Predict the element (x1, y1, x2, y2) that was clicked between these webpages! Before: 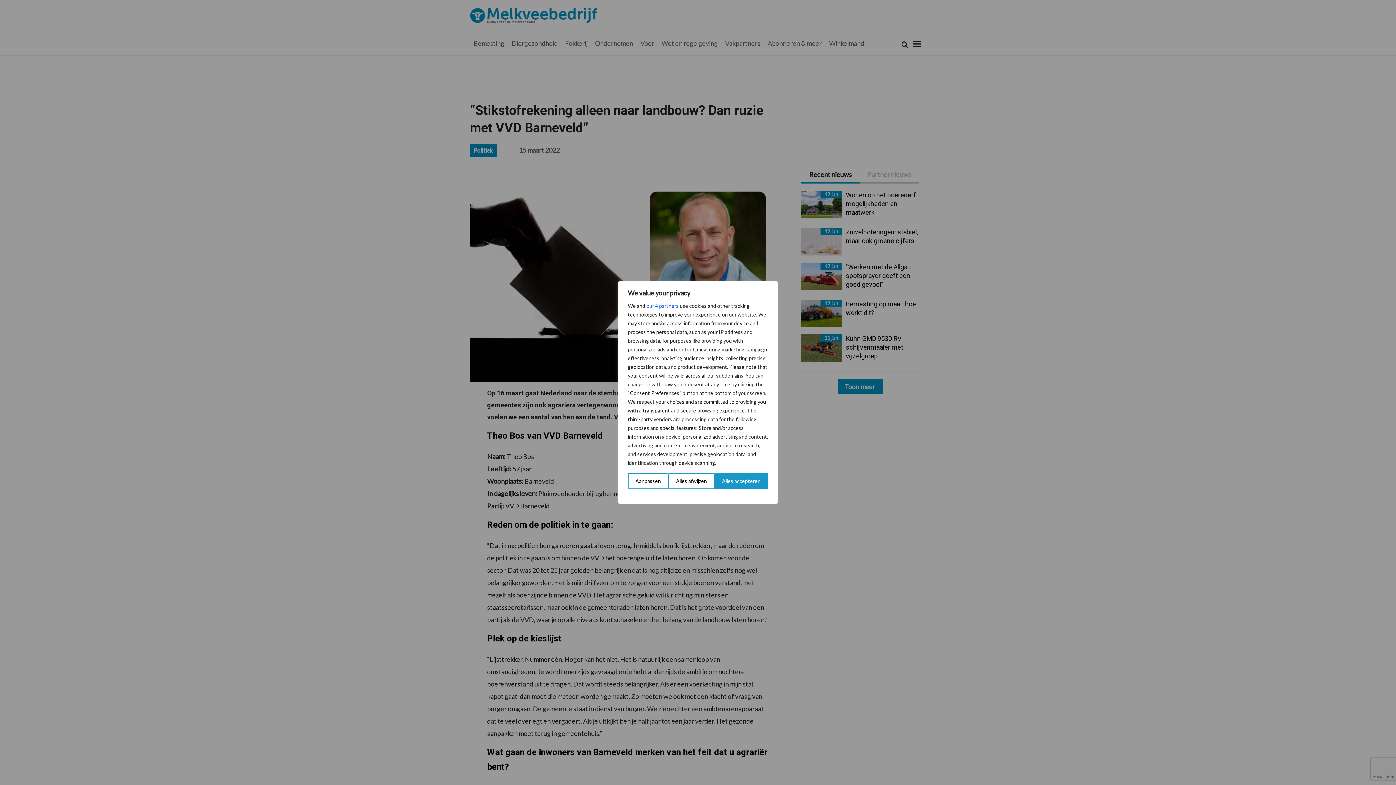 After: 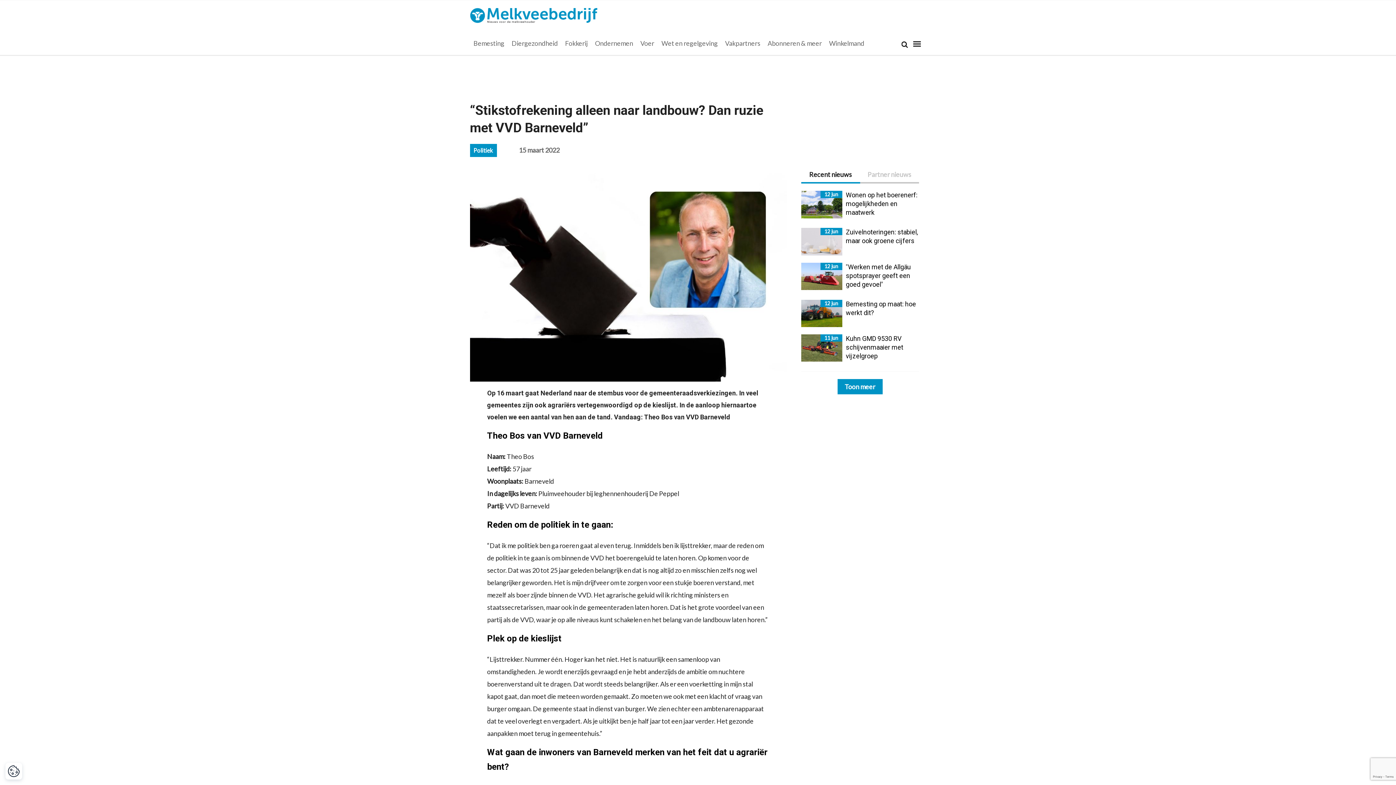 Action: bbox: (714, 473, 768, 489) label: Alles accepteren